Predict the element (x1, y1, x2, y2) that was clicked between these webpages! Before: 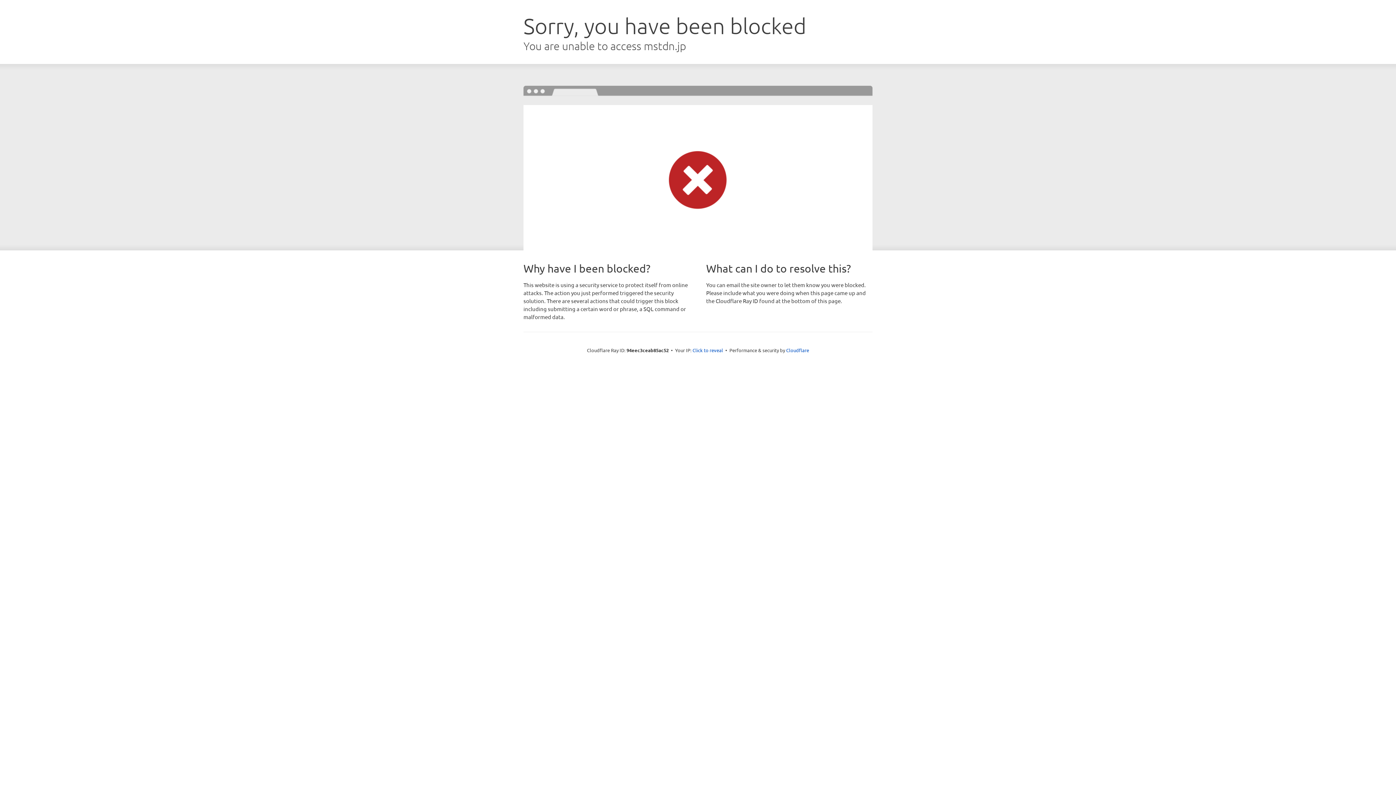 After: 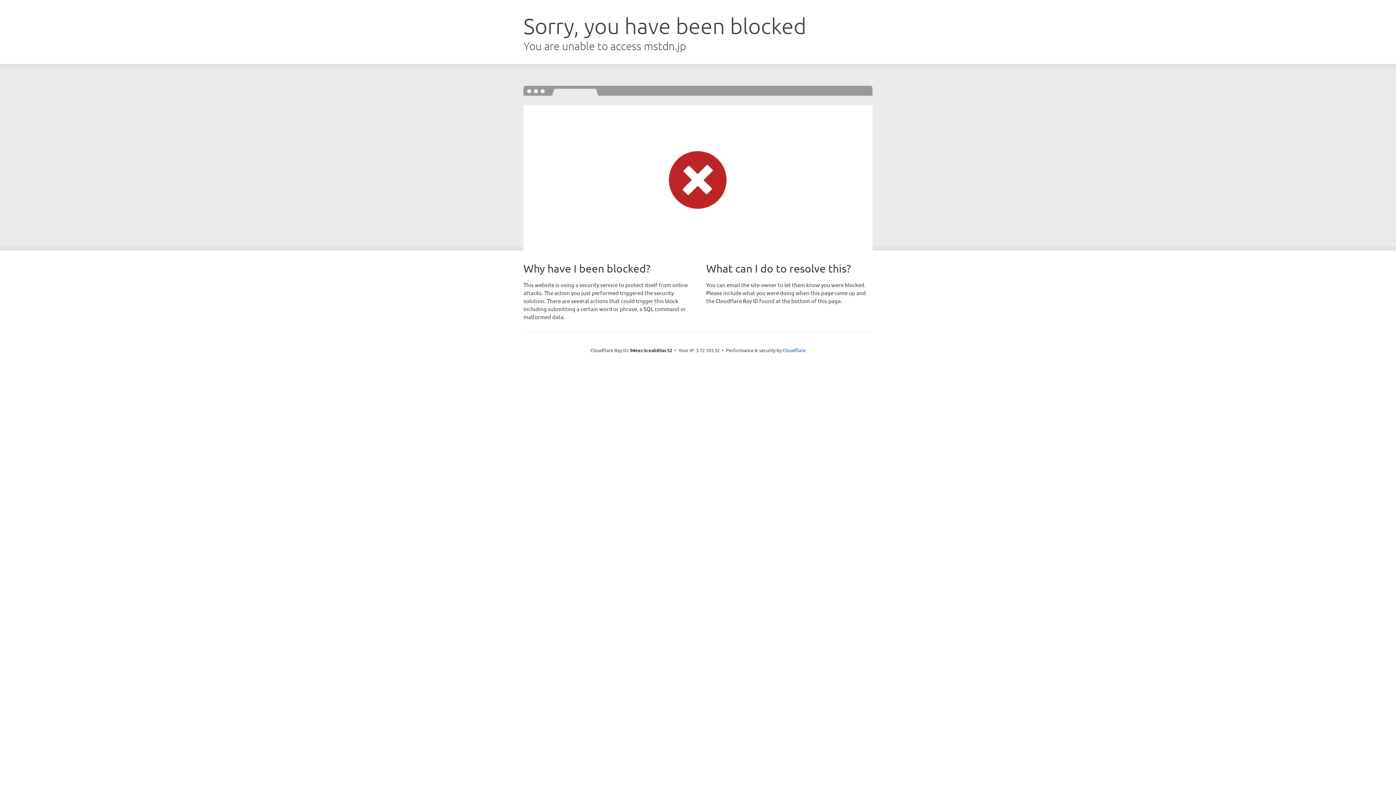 Action: bbox: (692, 346, 723, 353) label: Click to reveal